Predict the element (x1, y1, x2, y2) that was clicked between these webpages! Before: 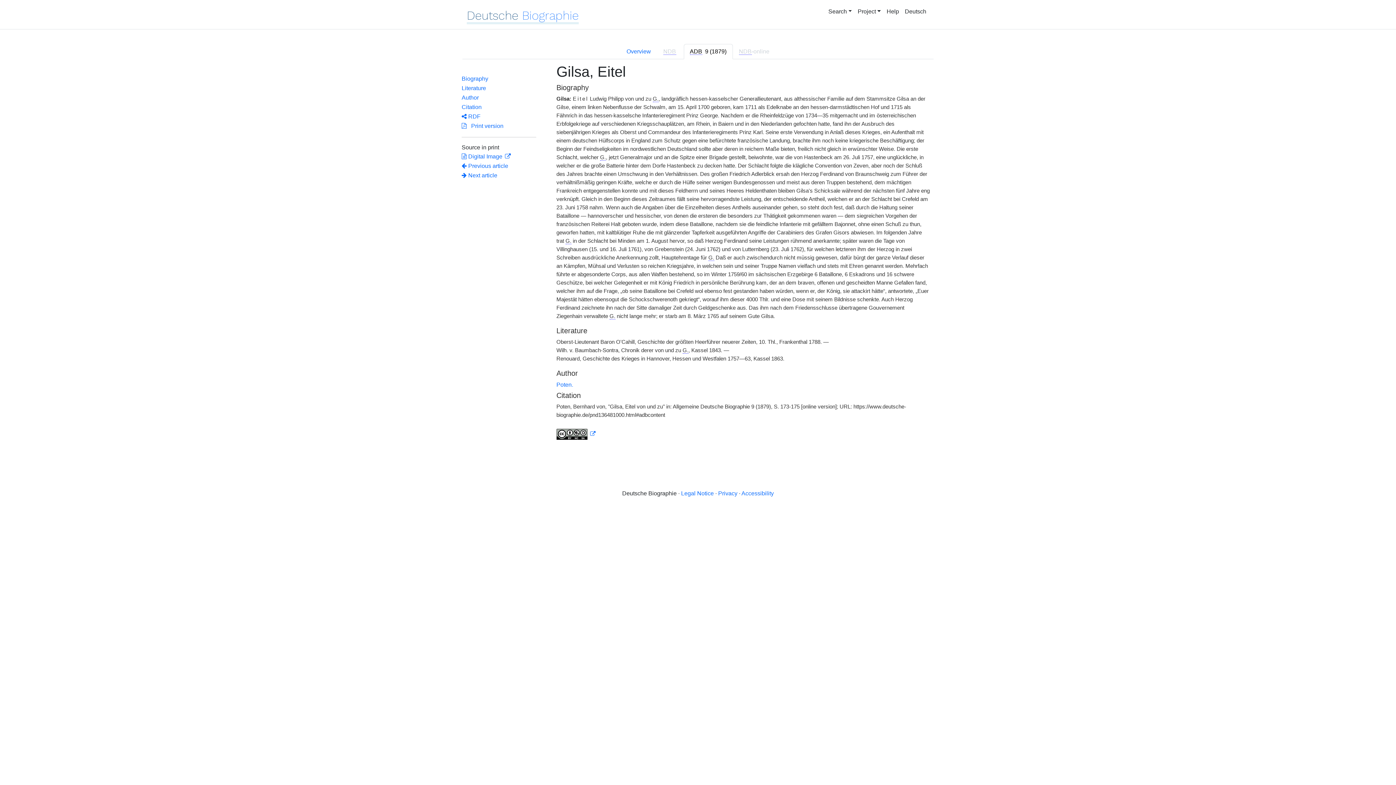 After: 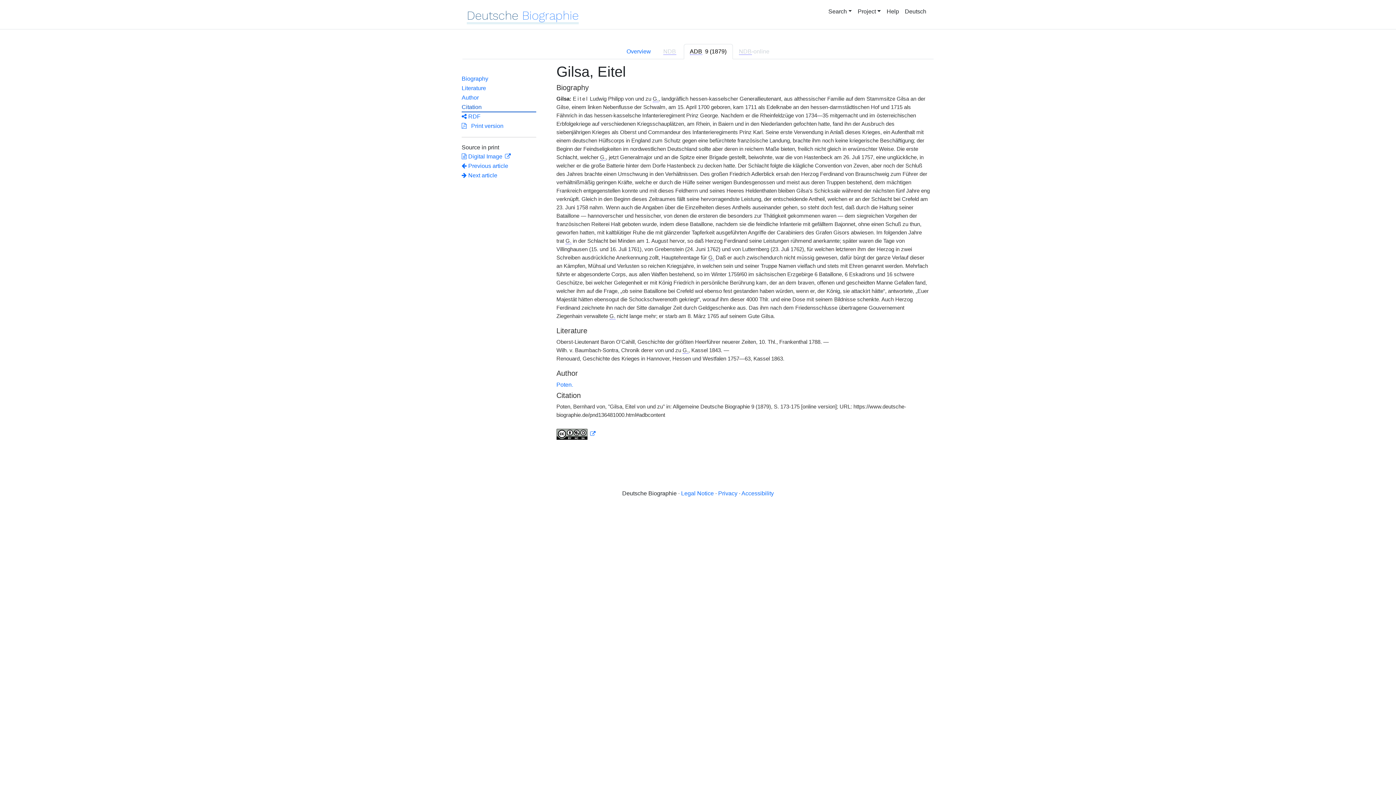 Action: bbox: (461, 102, 536, 112) label: Citation